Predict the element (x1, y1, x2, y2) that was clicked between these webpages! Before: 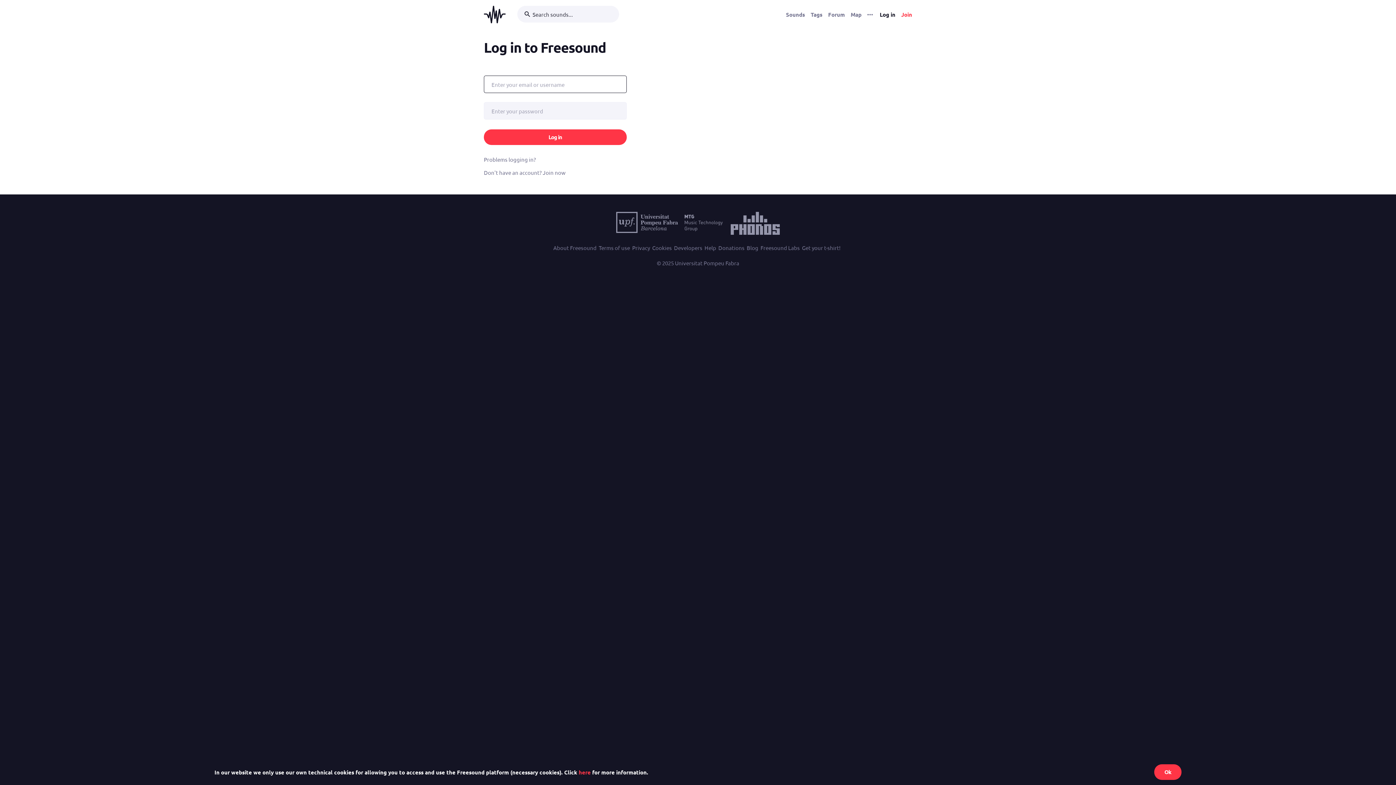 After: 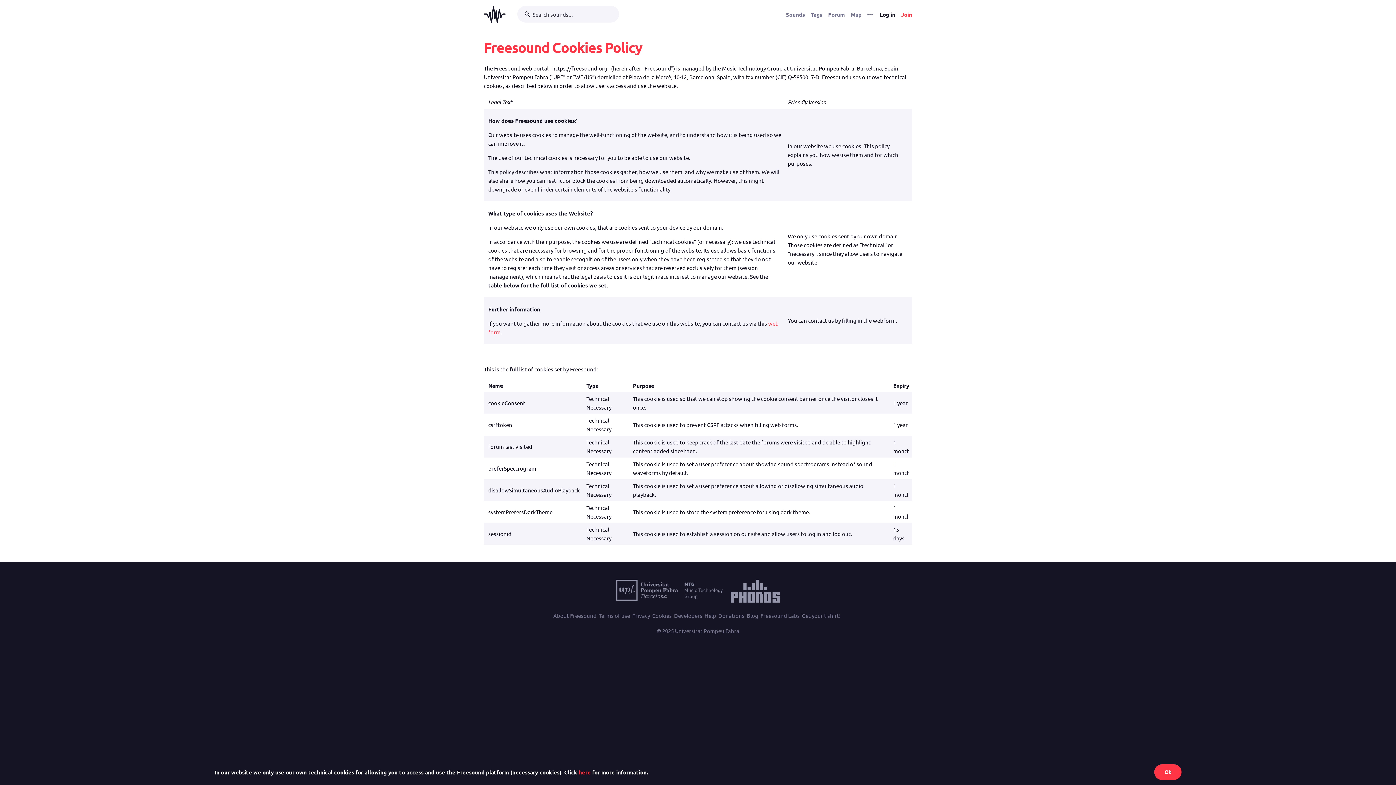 Action: bbox: (652, 243, 672, 252) label: Cookies